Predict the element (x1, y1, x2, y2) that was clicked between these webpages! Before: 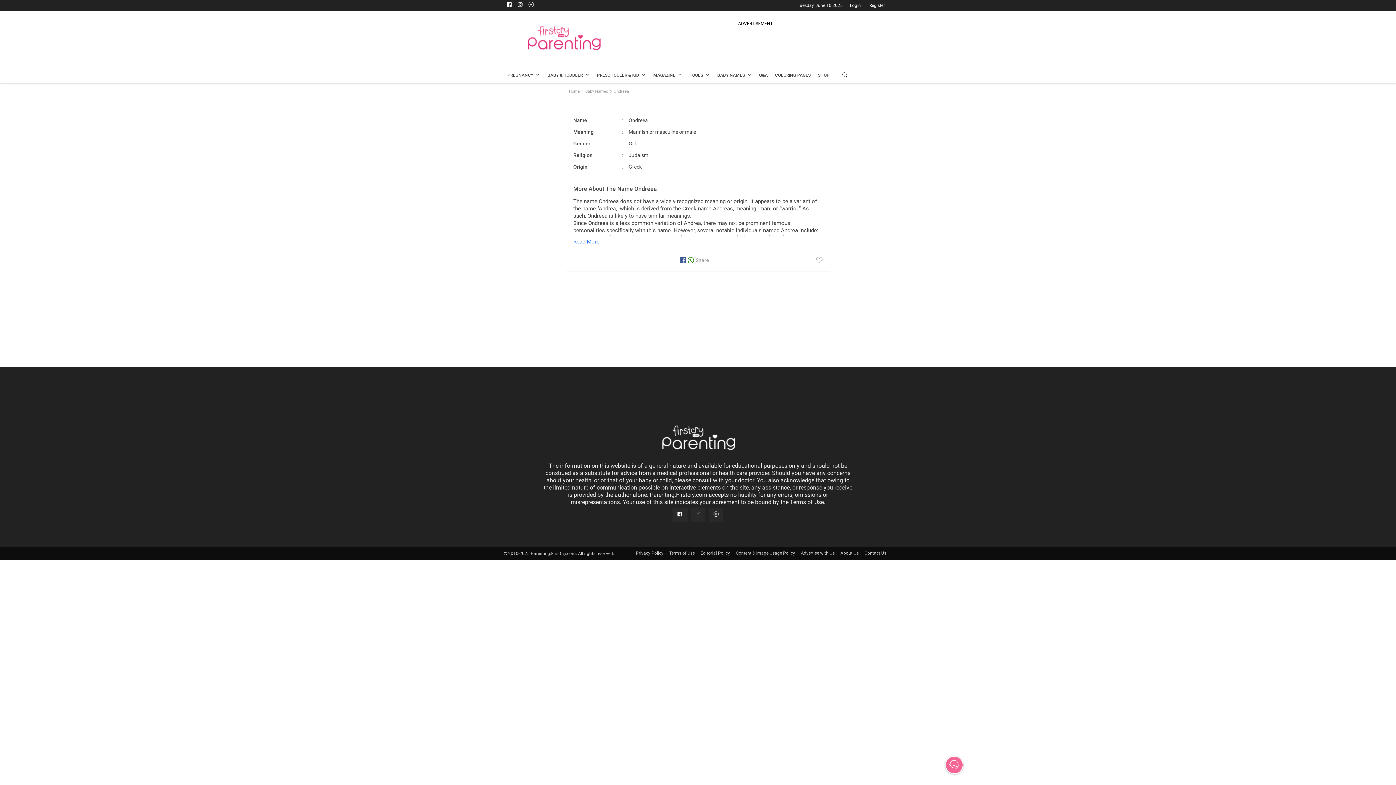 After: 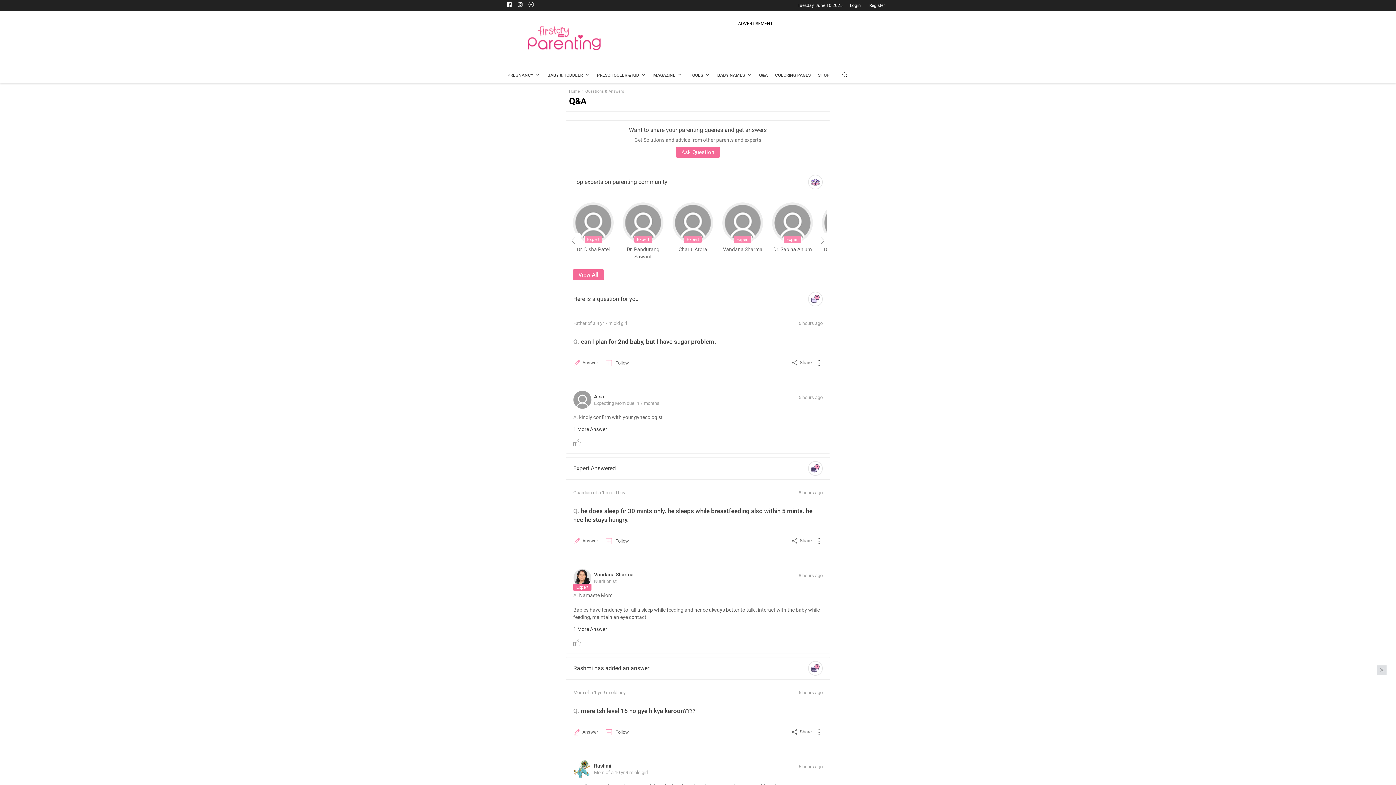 Action: bbox: (759, 71, 768, 79) label: Q&A